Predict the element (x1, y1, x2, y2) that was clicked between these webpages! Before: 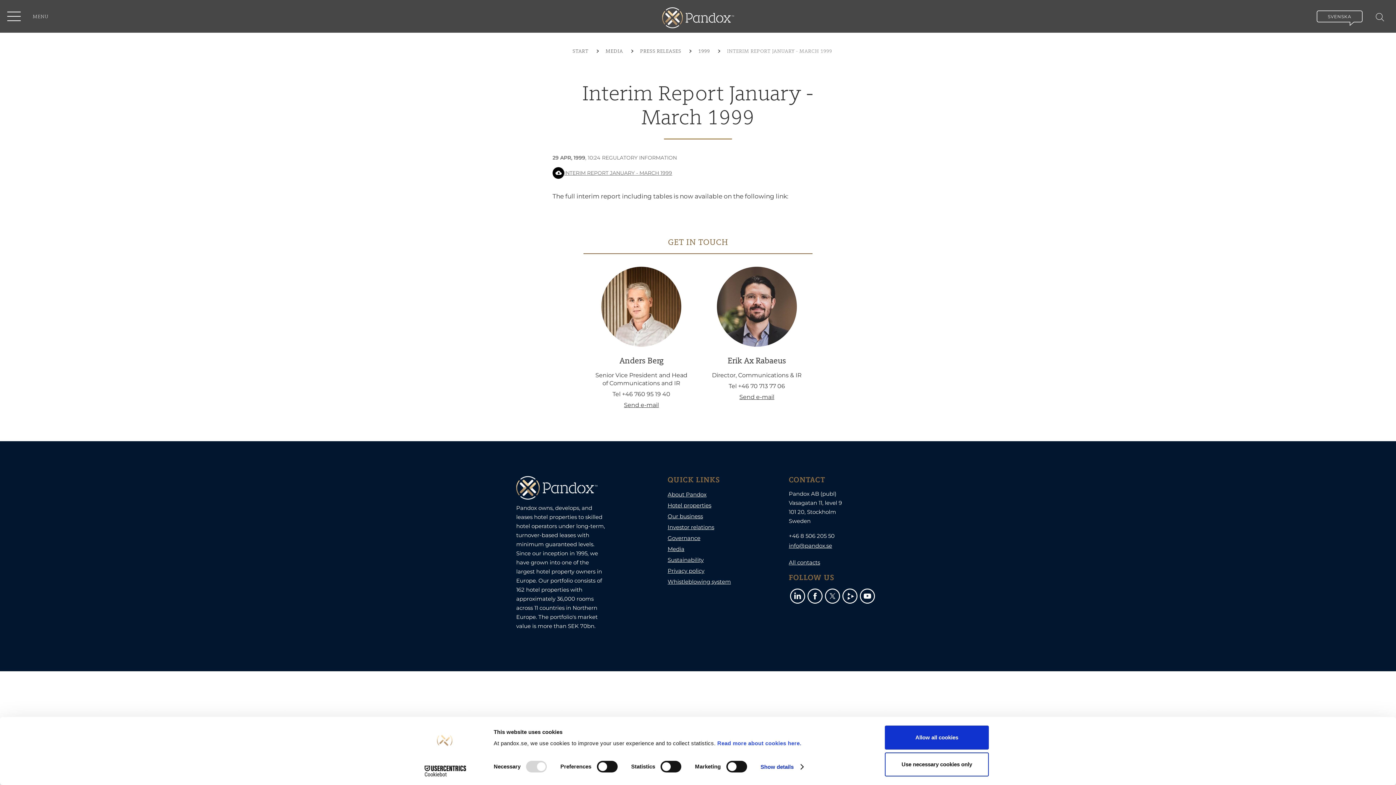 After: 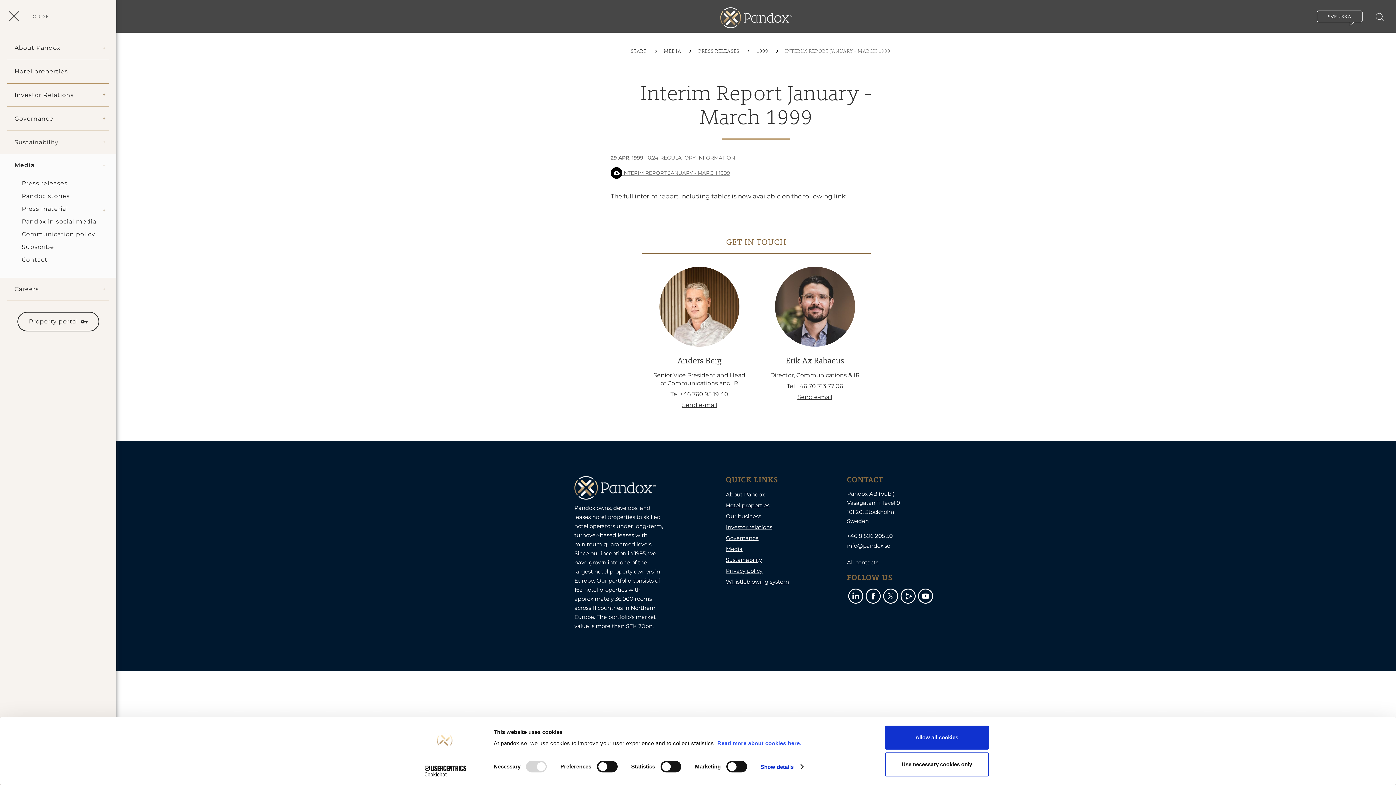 Action: bbox: (0, 3, 29, 29) label: Toggle navigation